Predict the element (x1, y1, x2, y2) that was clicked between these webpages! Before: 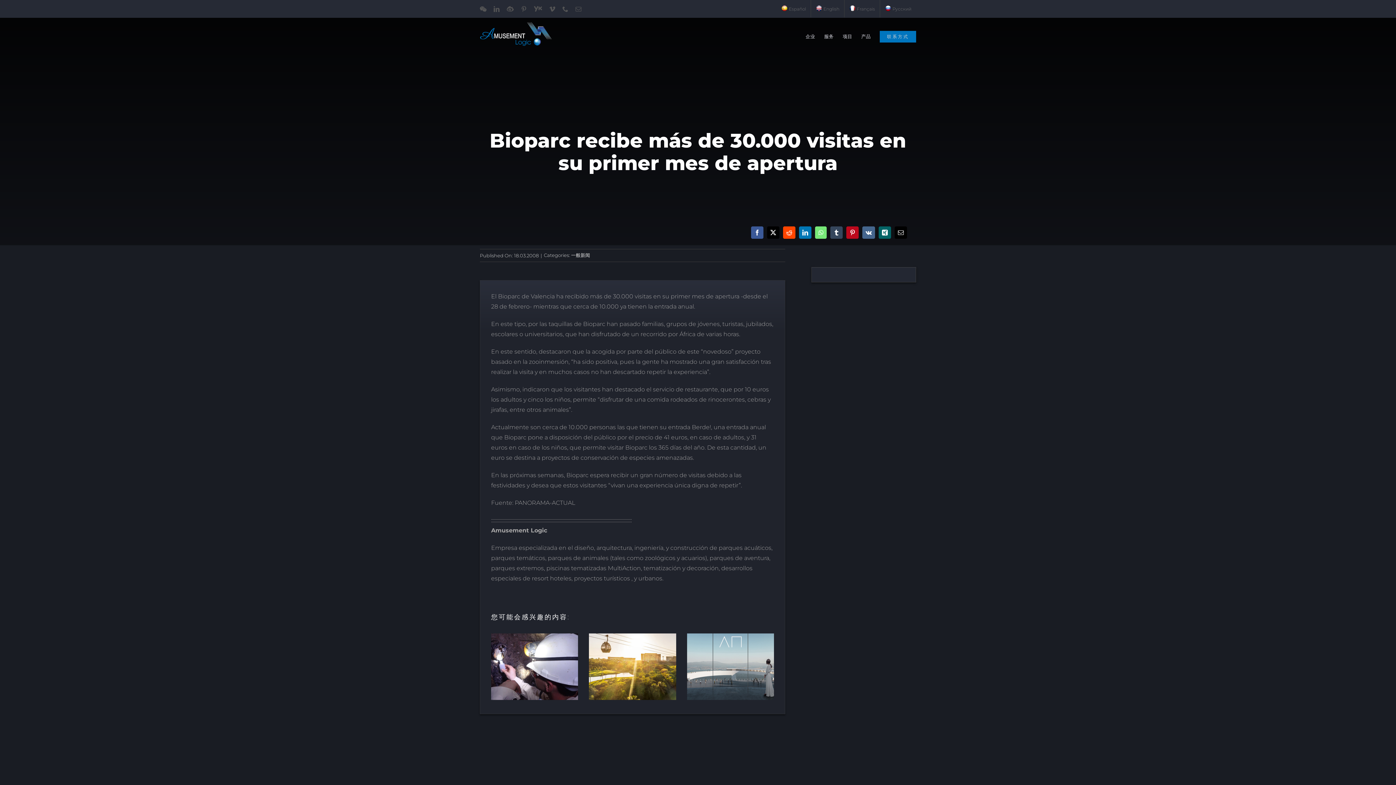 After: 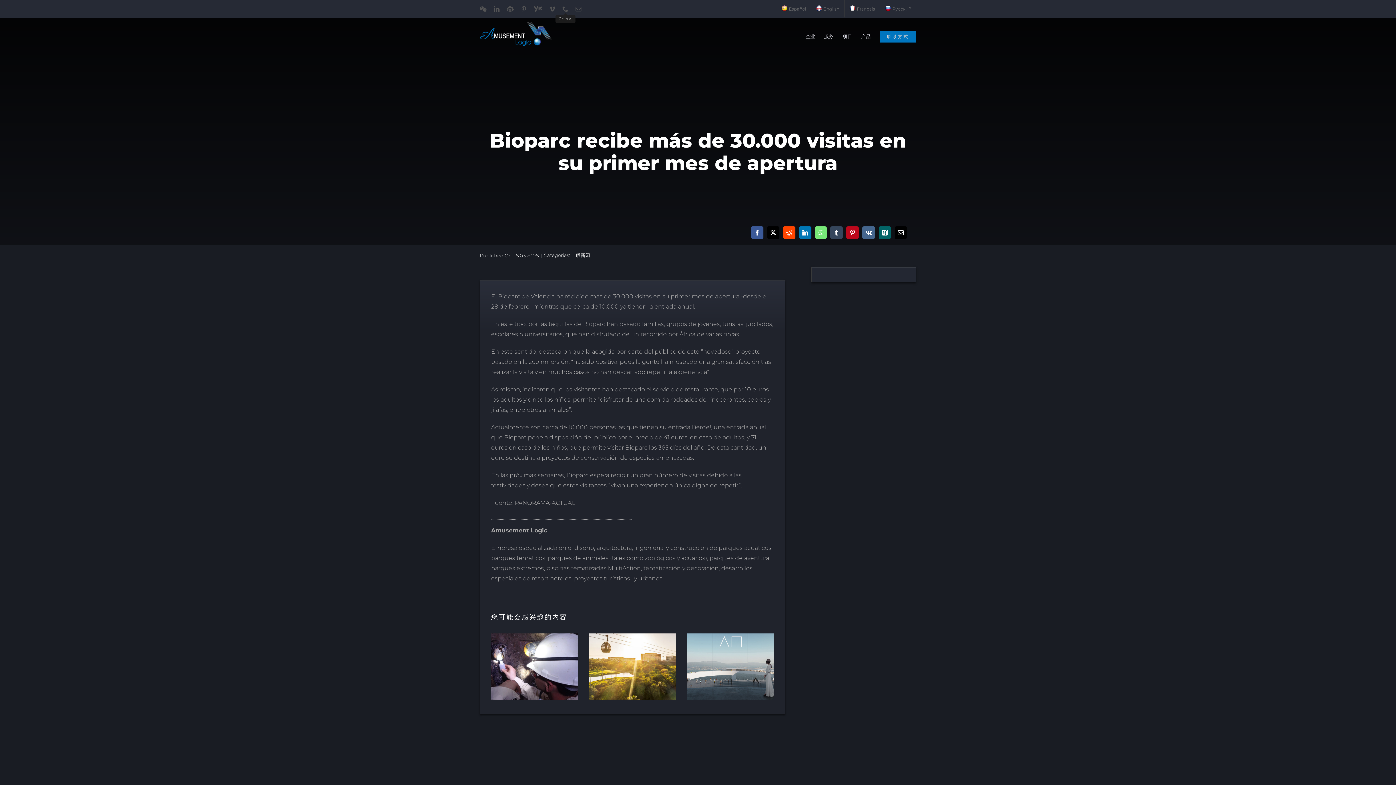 Action: bbox: (562, 6, 568, 11) label: Phone